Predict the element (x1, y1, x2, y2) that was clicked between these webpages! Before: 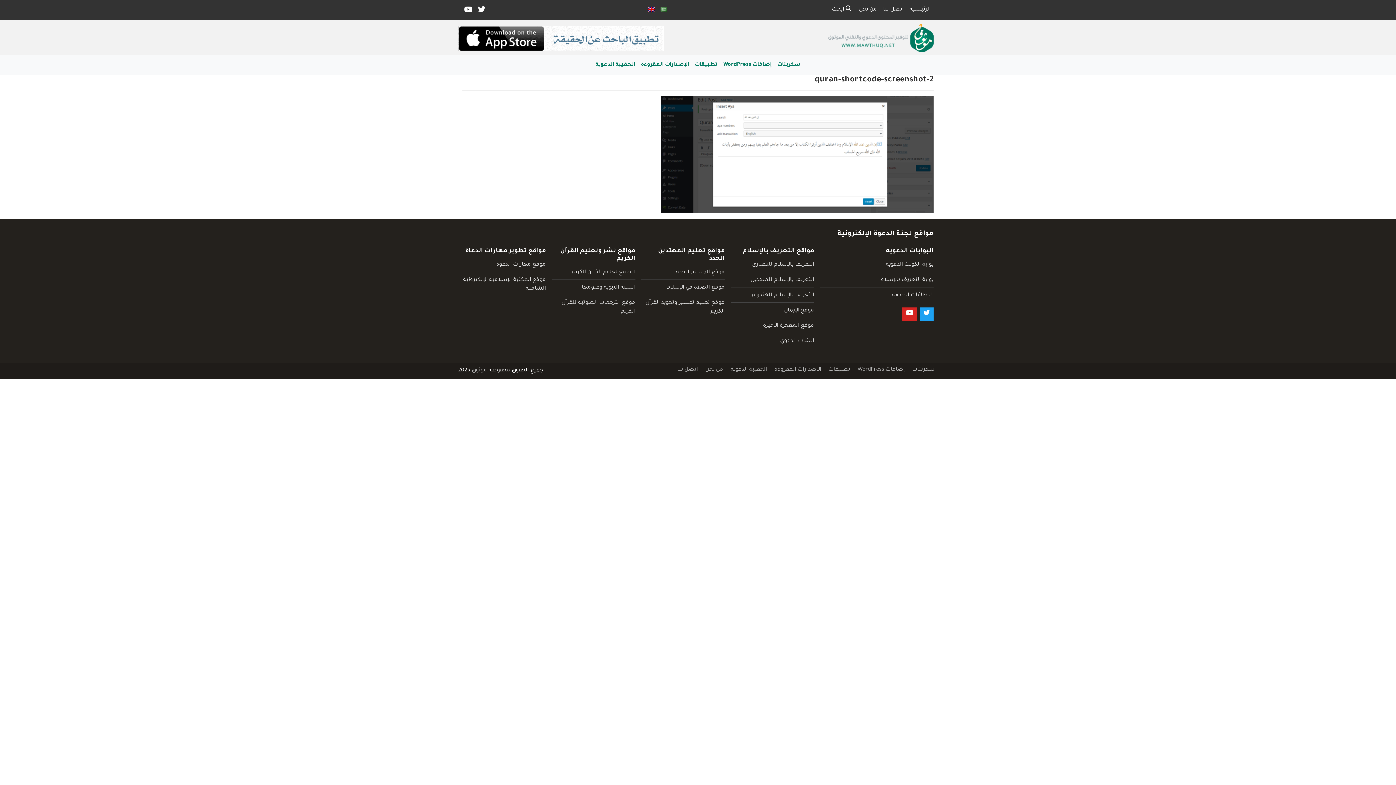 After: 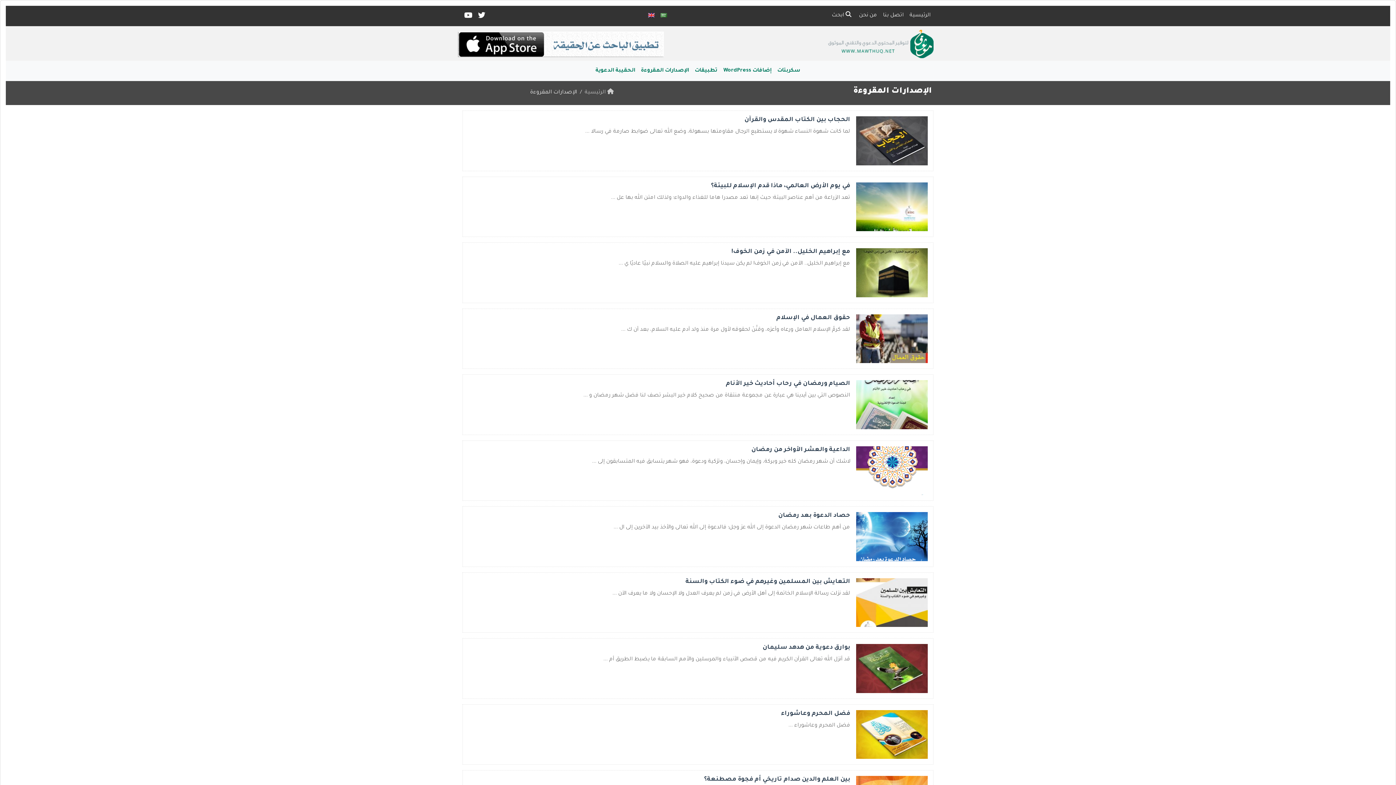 Action: label: الإصدارات المقروءة bbox: (638, 57, 692, 72)